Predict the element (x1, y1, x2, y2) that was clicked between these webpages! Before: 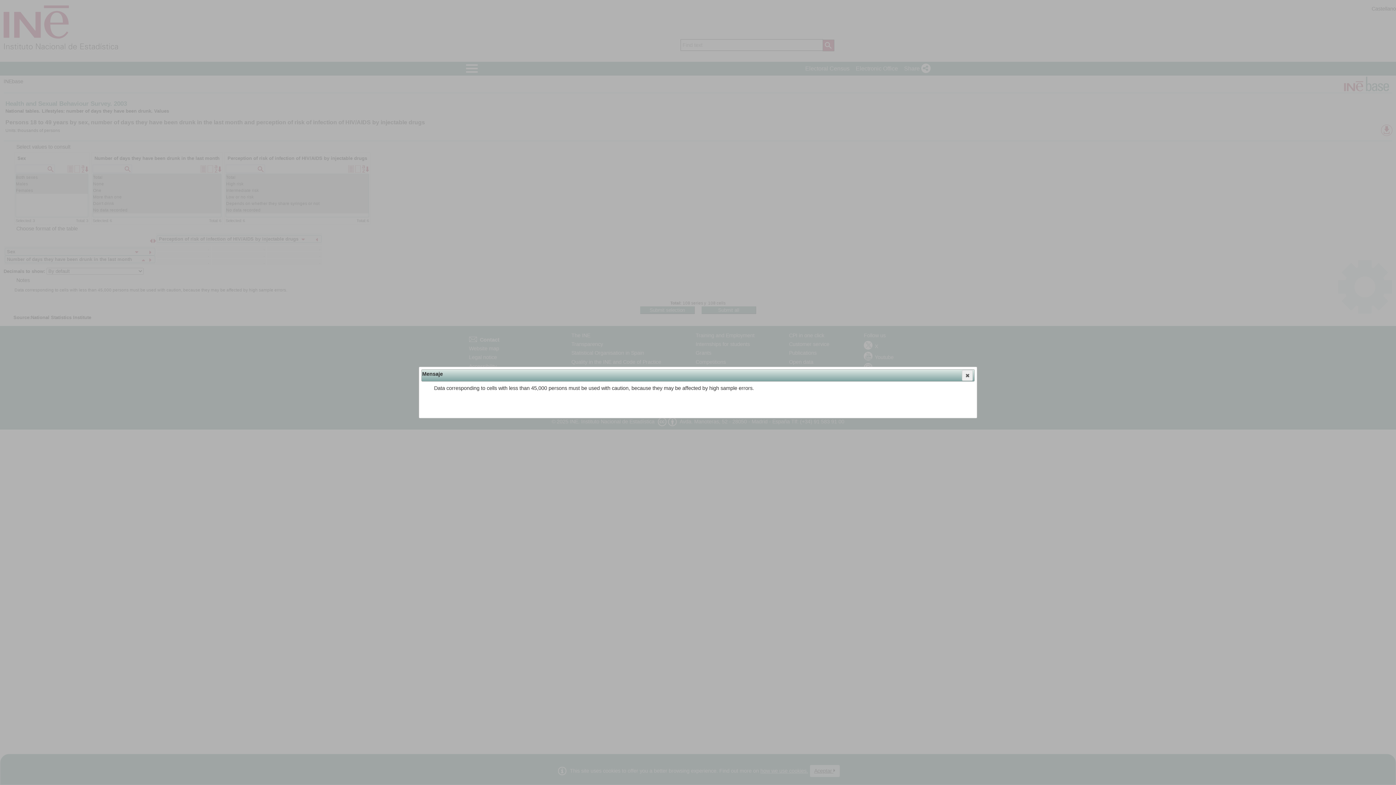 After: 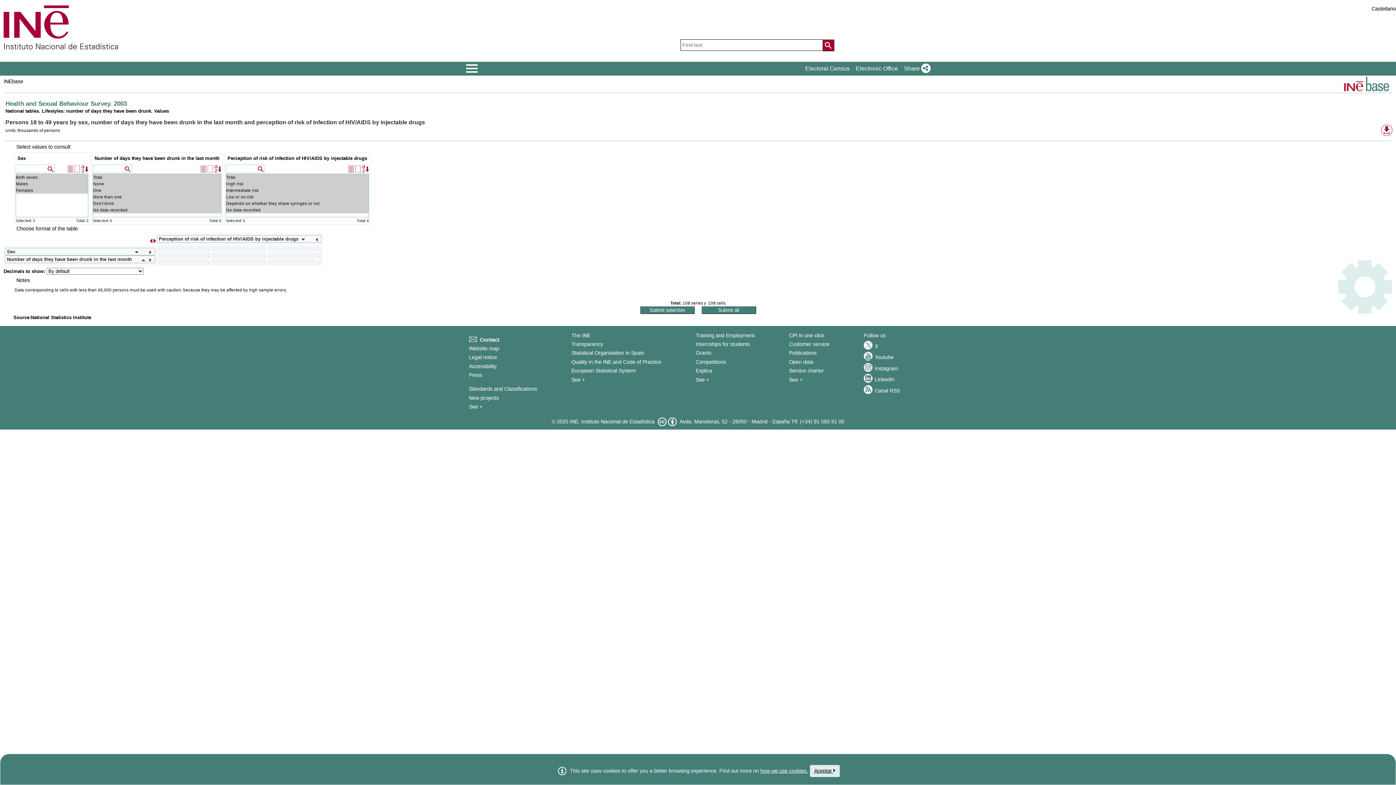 Action: bbox: (962, 370, 973, 381) label: Close